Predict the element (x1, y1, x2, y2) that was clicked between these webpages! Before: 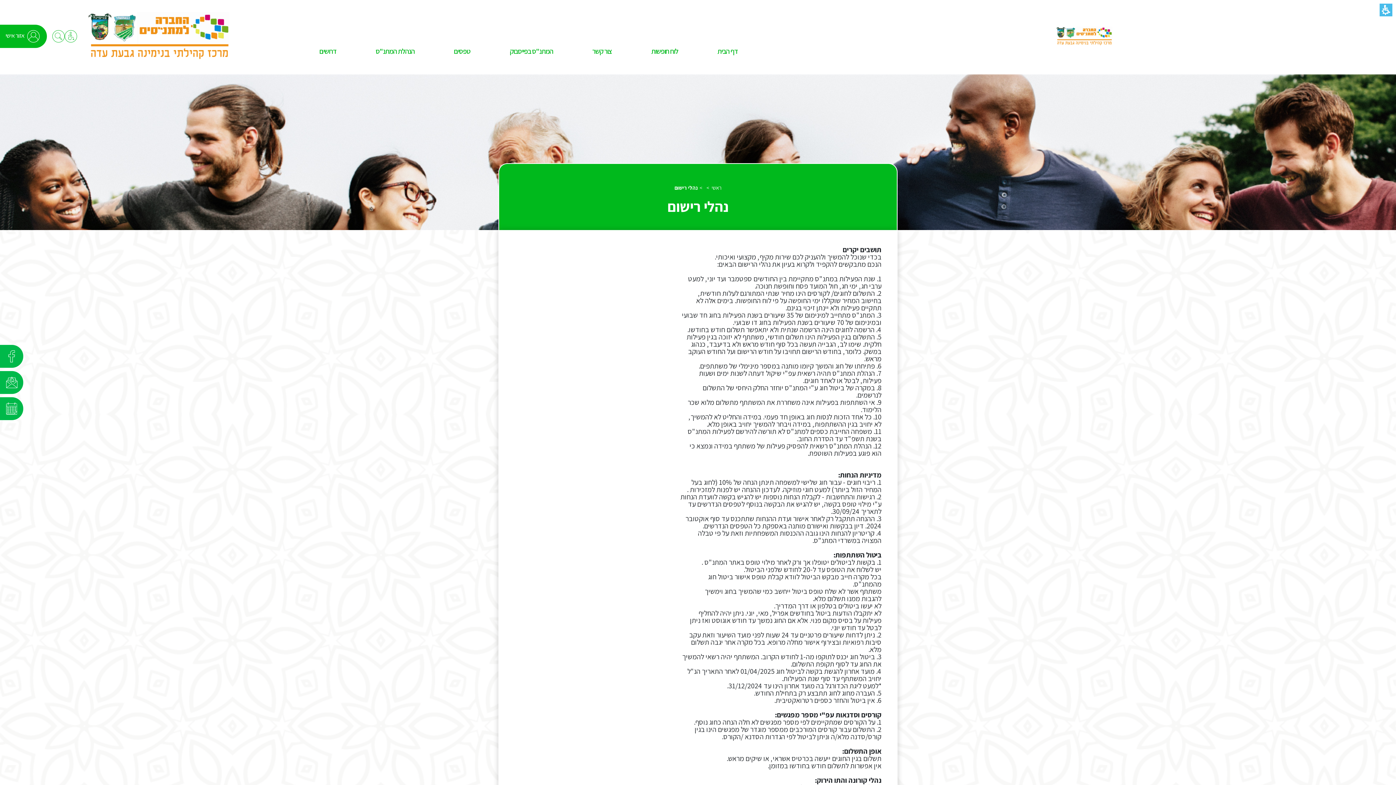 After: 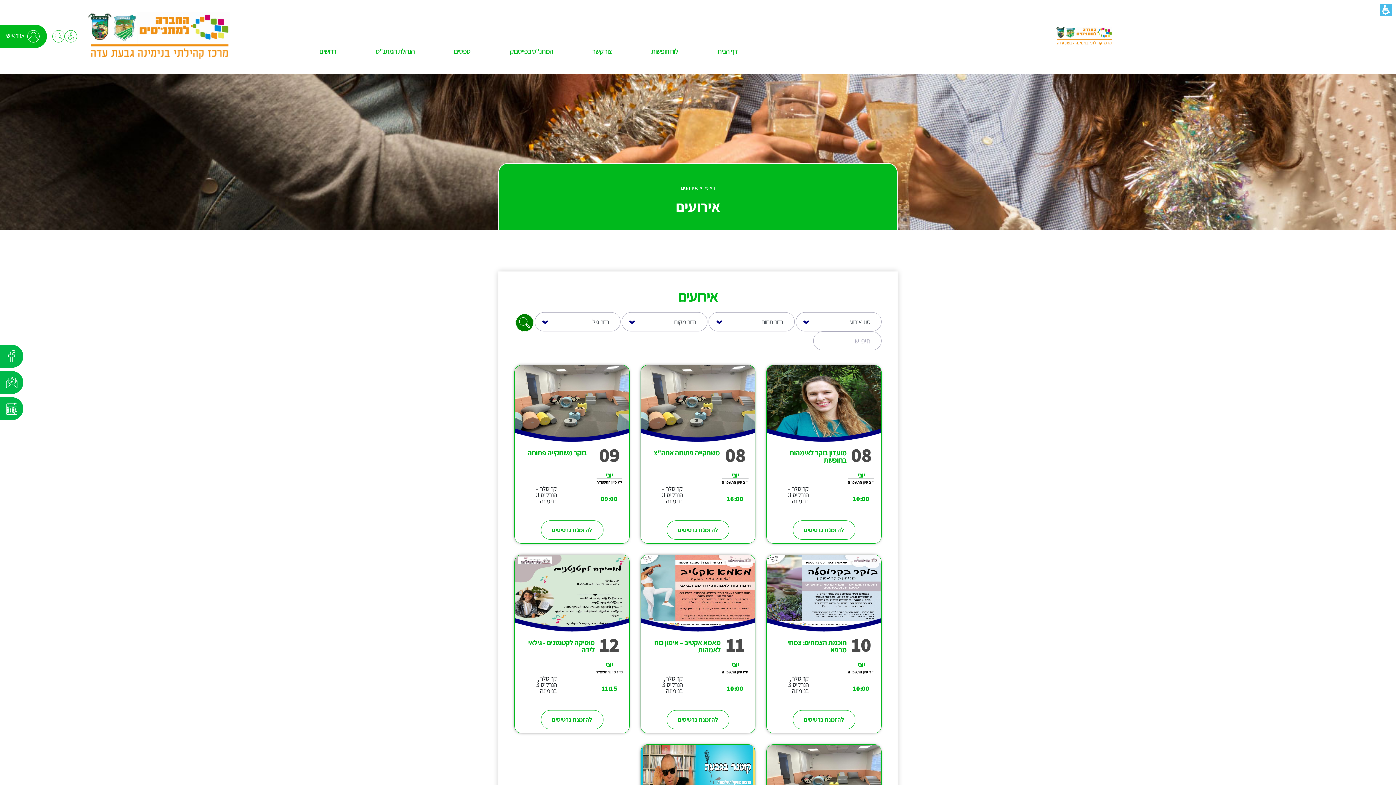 Action: bbox: (0, 397, 23, 420)